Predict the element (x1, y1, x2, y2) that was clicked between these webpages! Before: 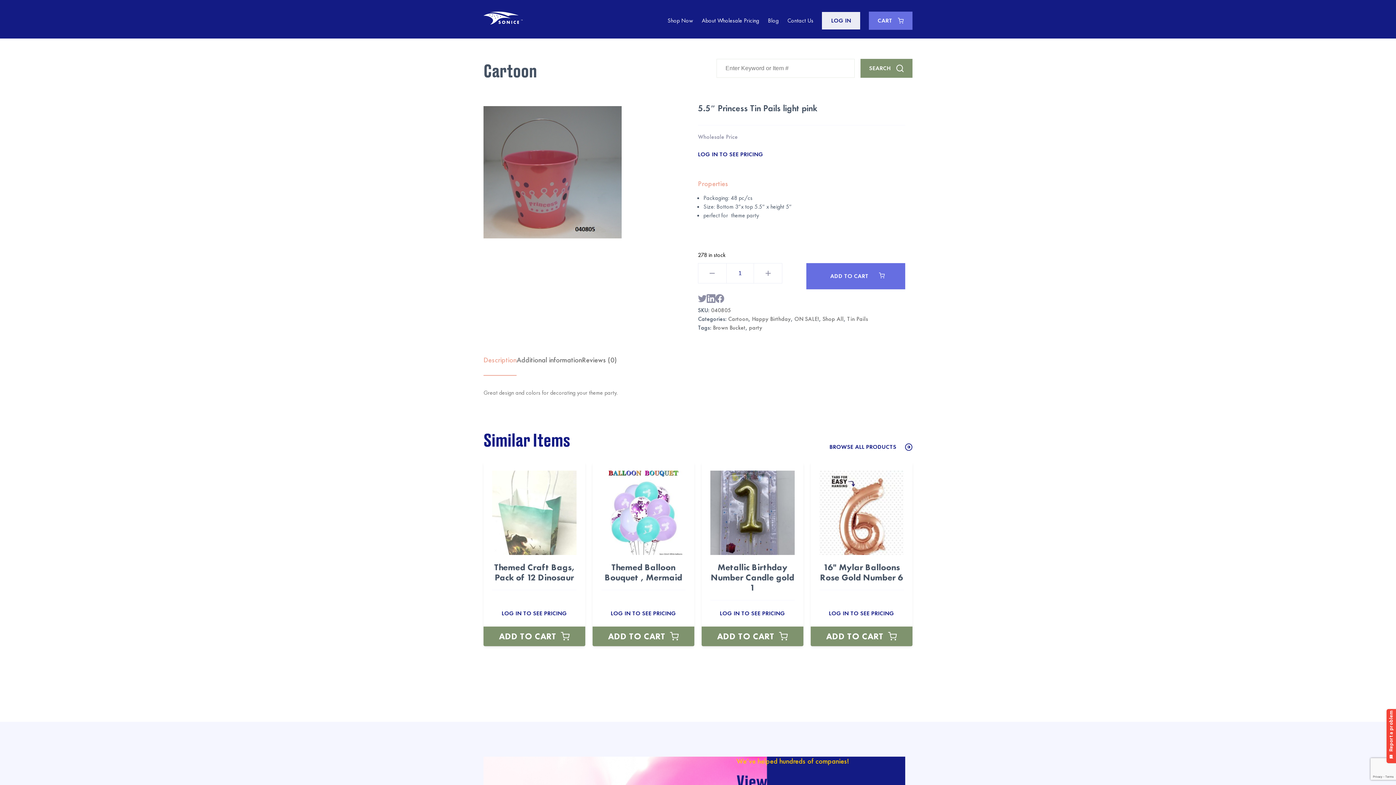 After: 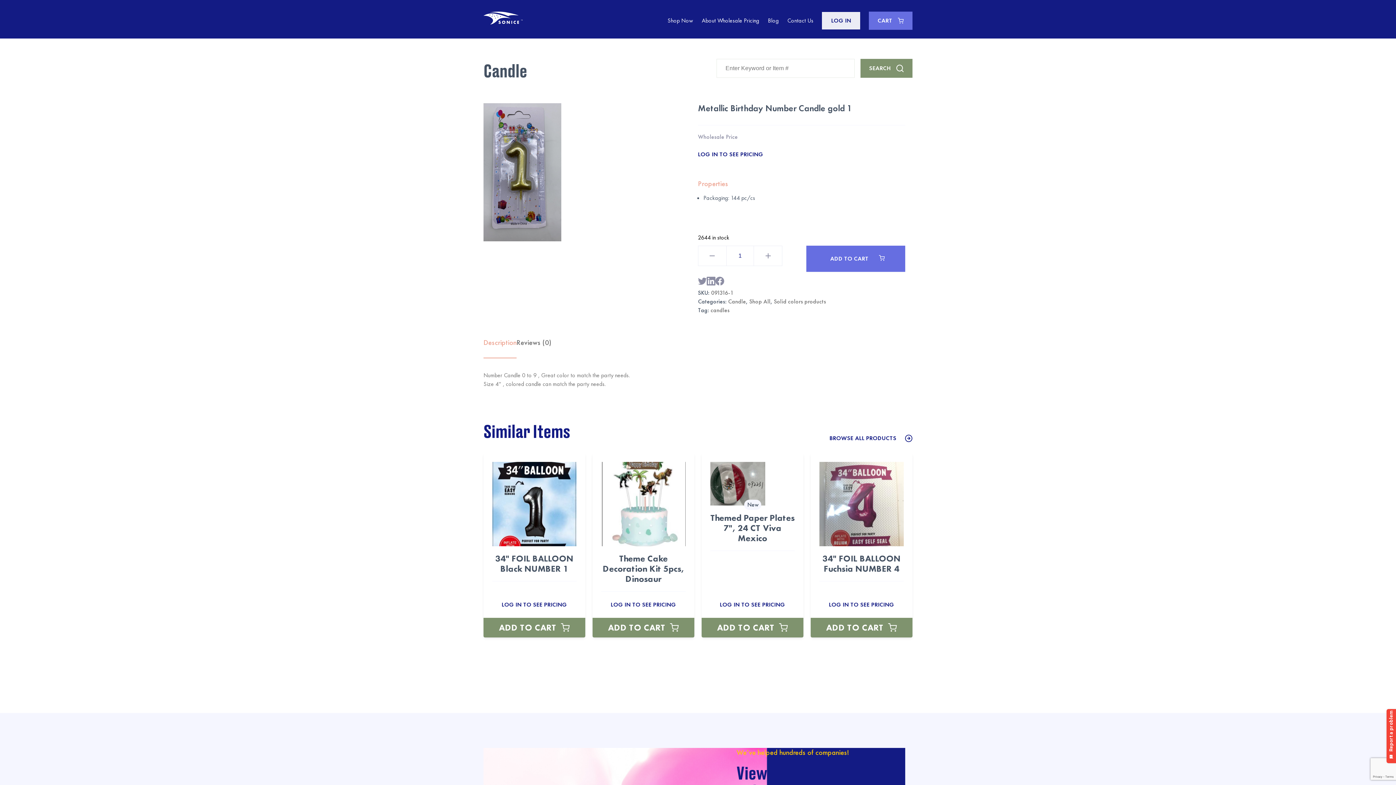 Action: bbox: (710, 470, 794, 600) label: Metallic Birthday Number Candle gold 1